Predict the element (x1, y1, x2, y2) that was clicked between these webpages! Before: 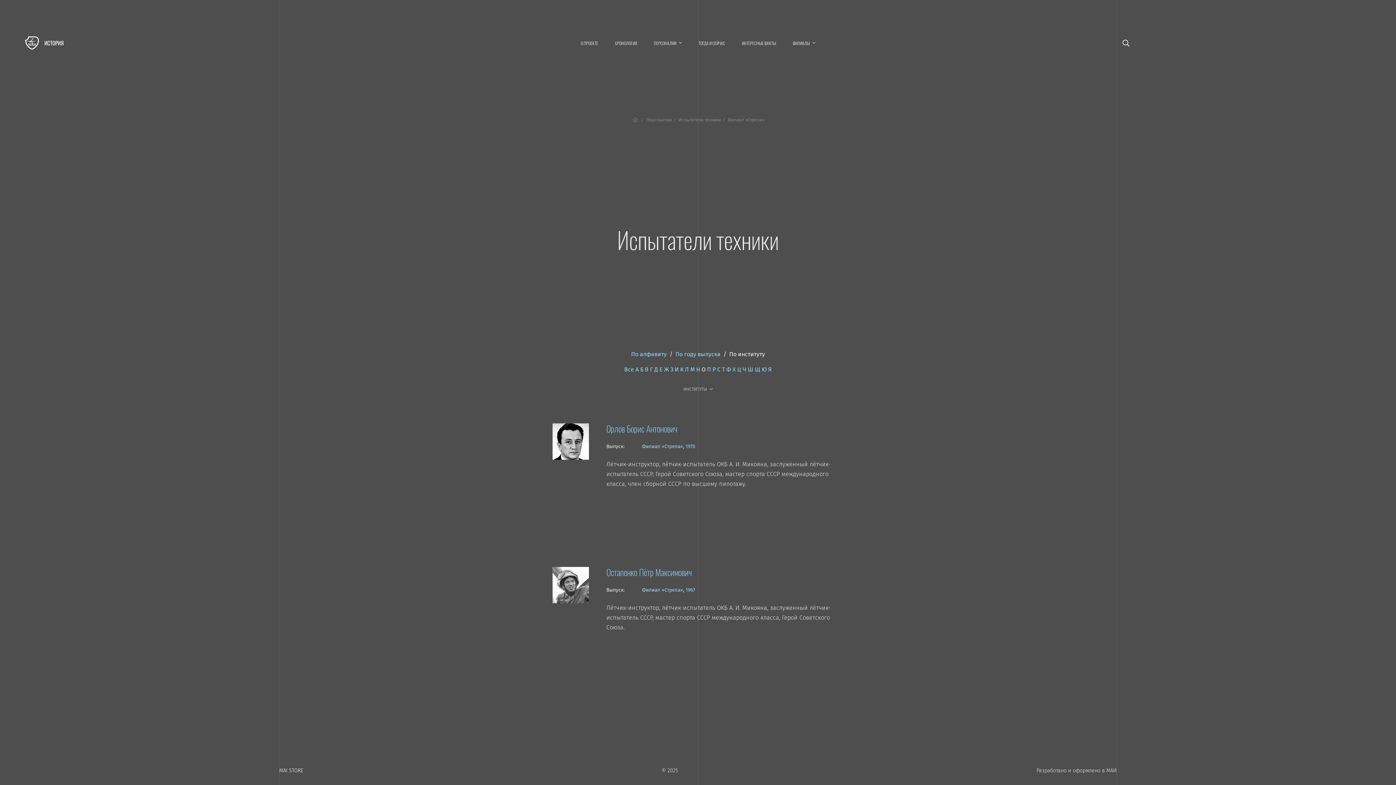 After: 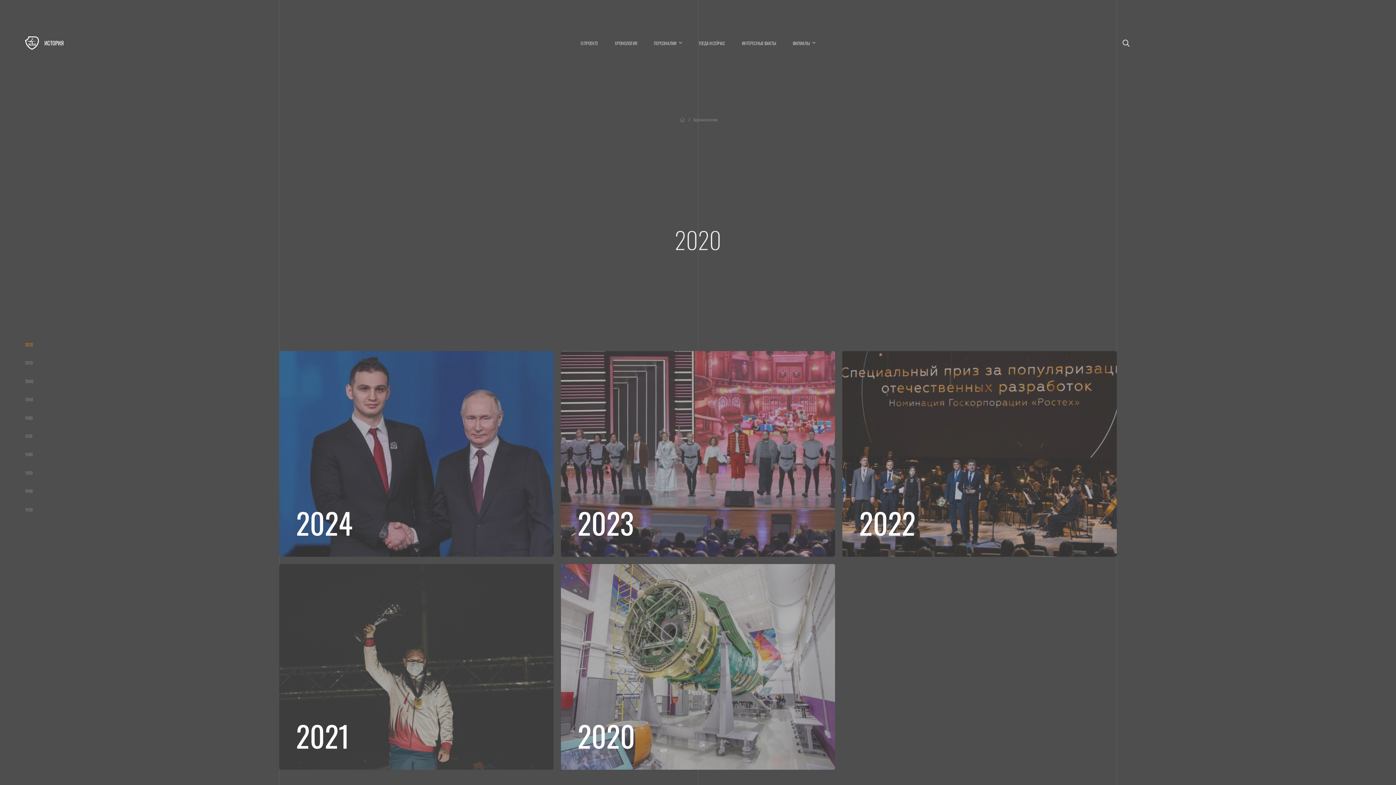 Action: label: ХРОНОЛОГИЯ bbox: (615, 35, 637, 51)